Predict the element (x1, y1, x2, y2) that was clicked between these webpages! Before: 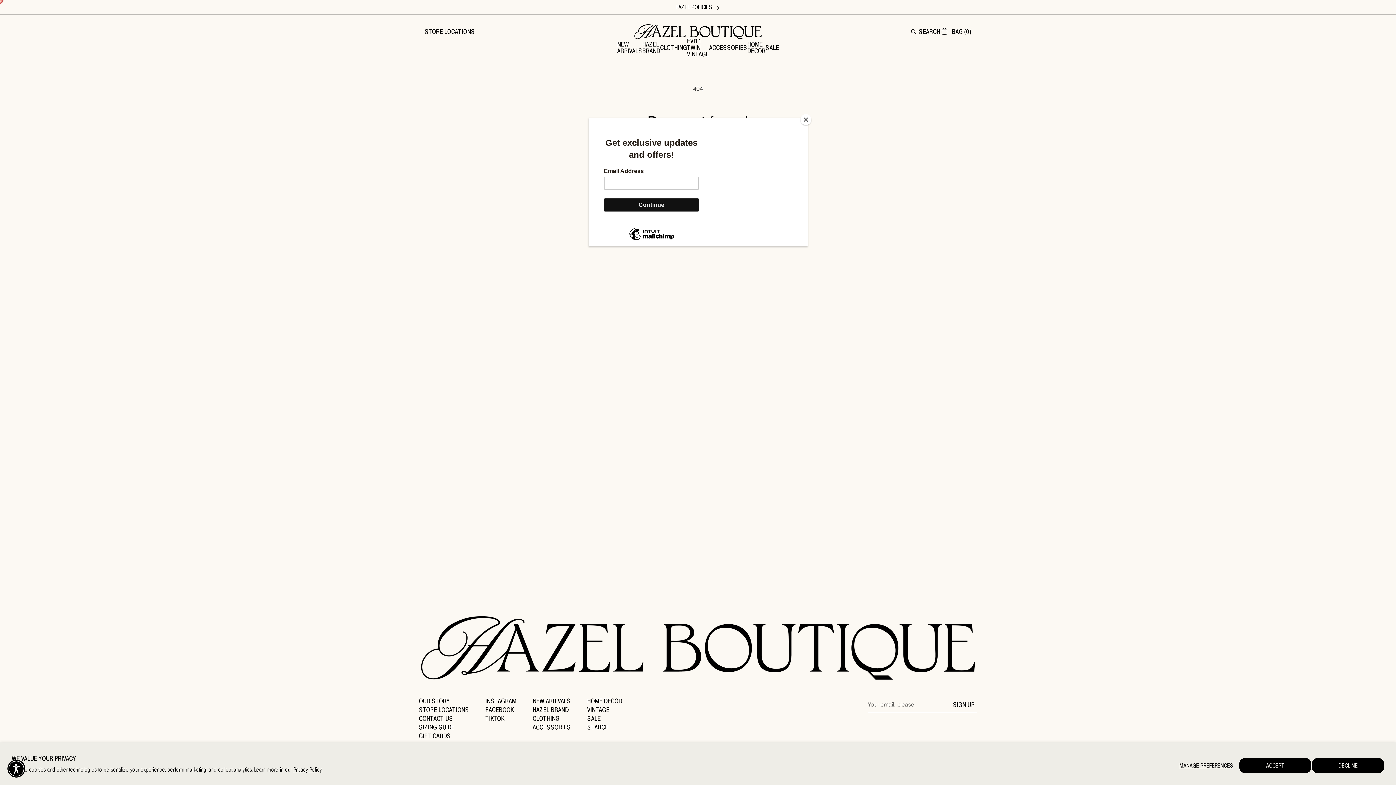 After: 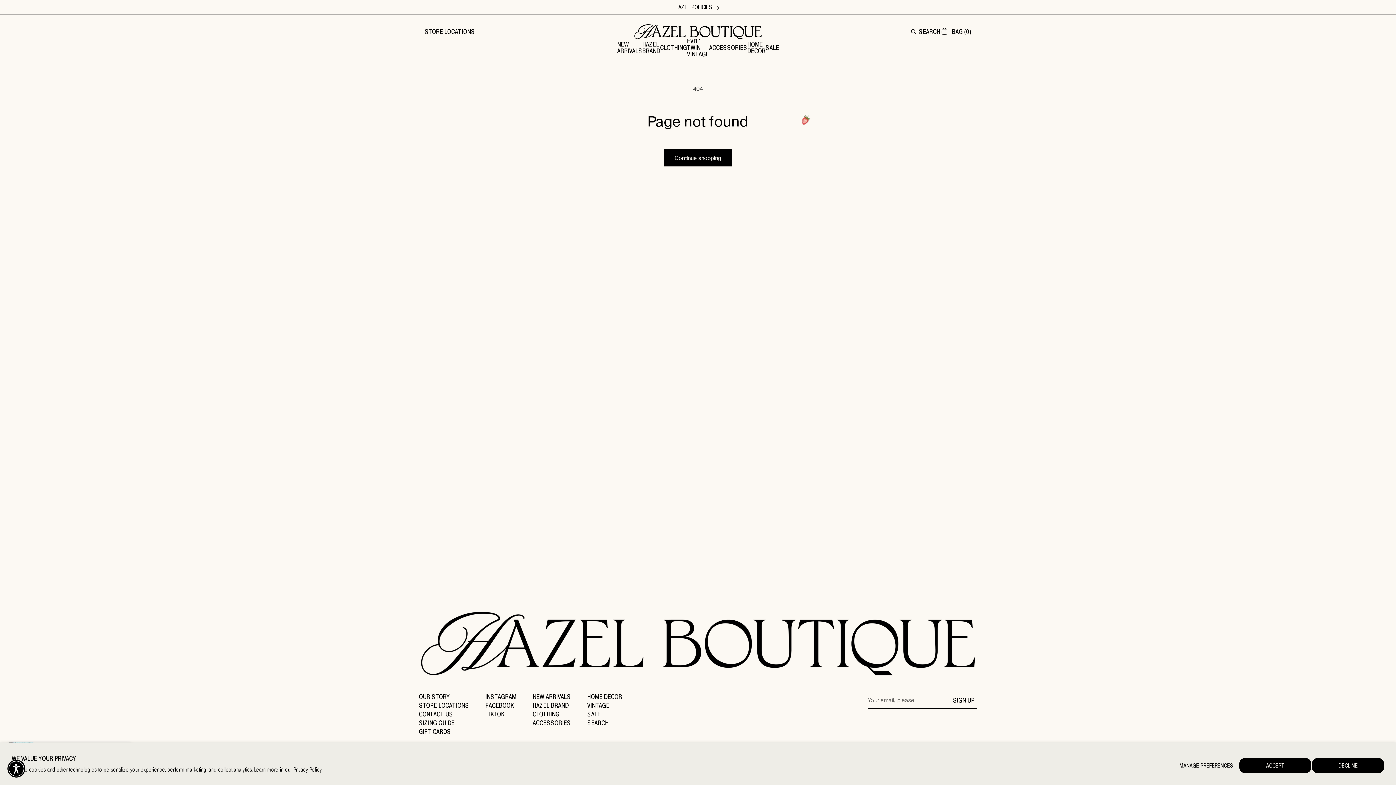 Action: label: Close bbox: (800, 114, 811, 125)